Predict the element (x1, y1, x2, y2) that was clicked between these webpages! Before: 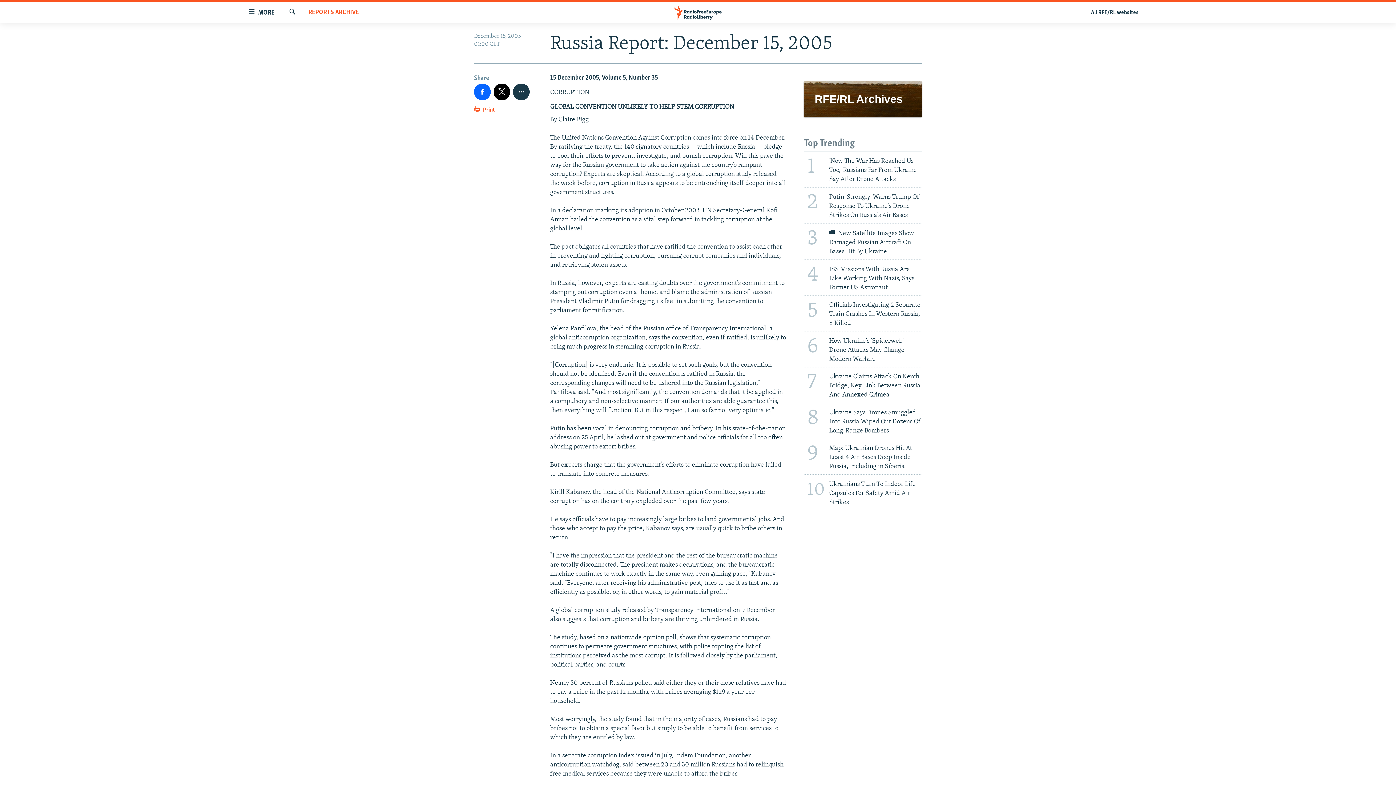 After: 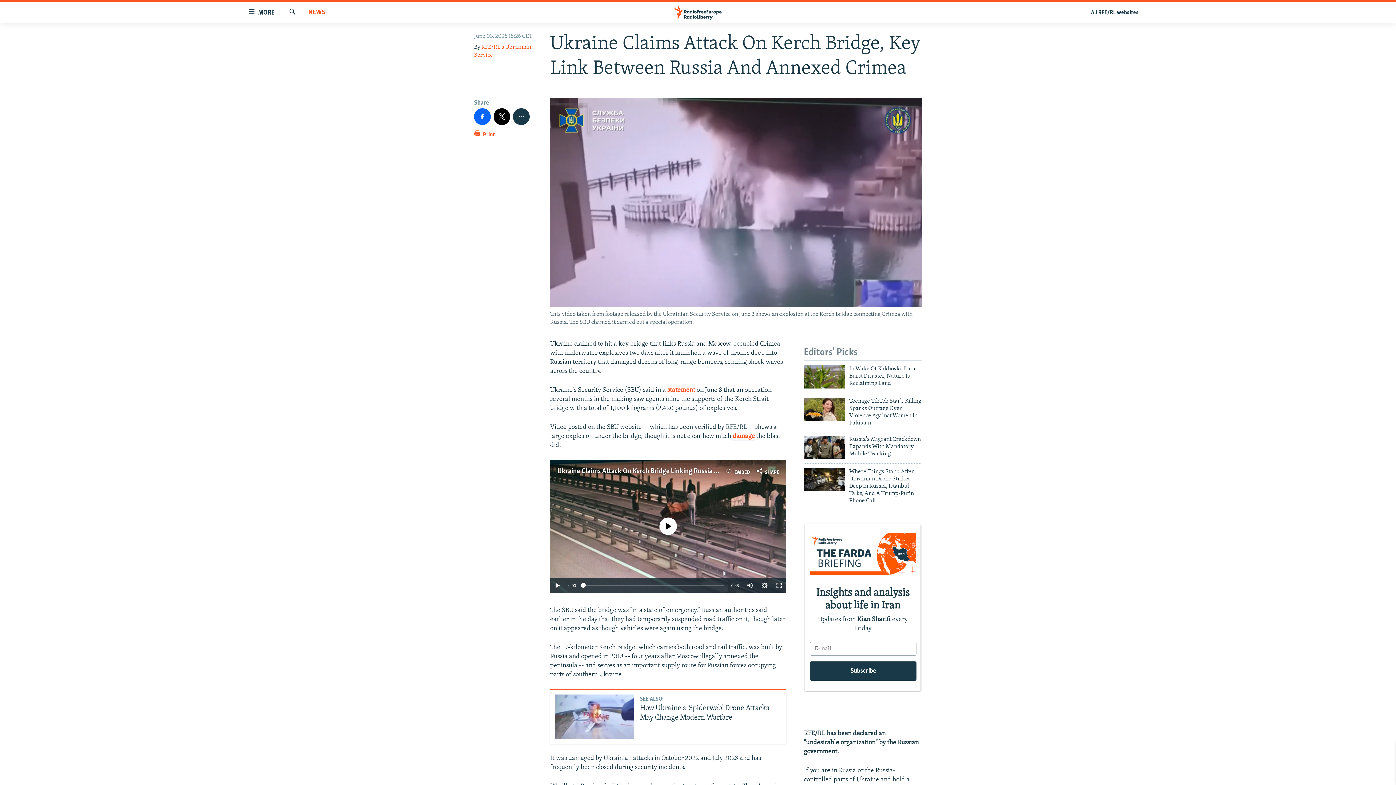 Action: label: 7
Ukraine Claims Attack On Kerch Bridge, Key Link Between Russia And Annexed Crimea bbox: (799, 367, 926, 402)